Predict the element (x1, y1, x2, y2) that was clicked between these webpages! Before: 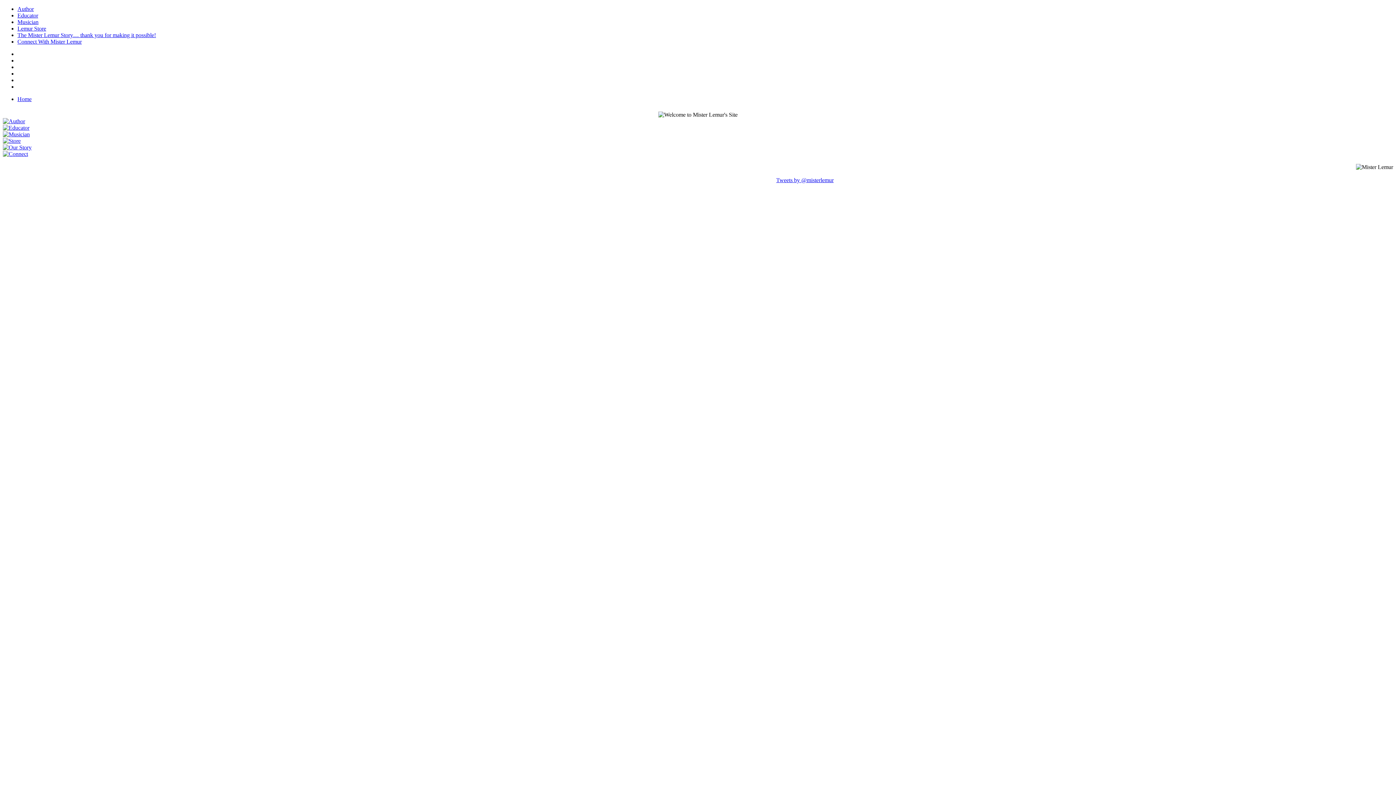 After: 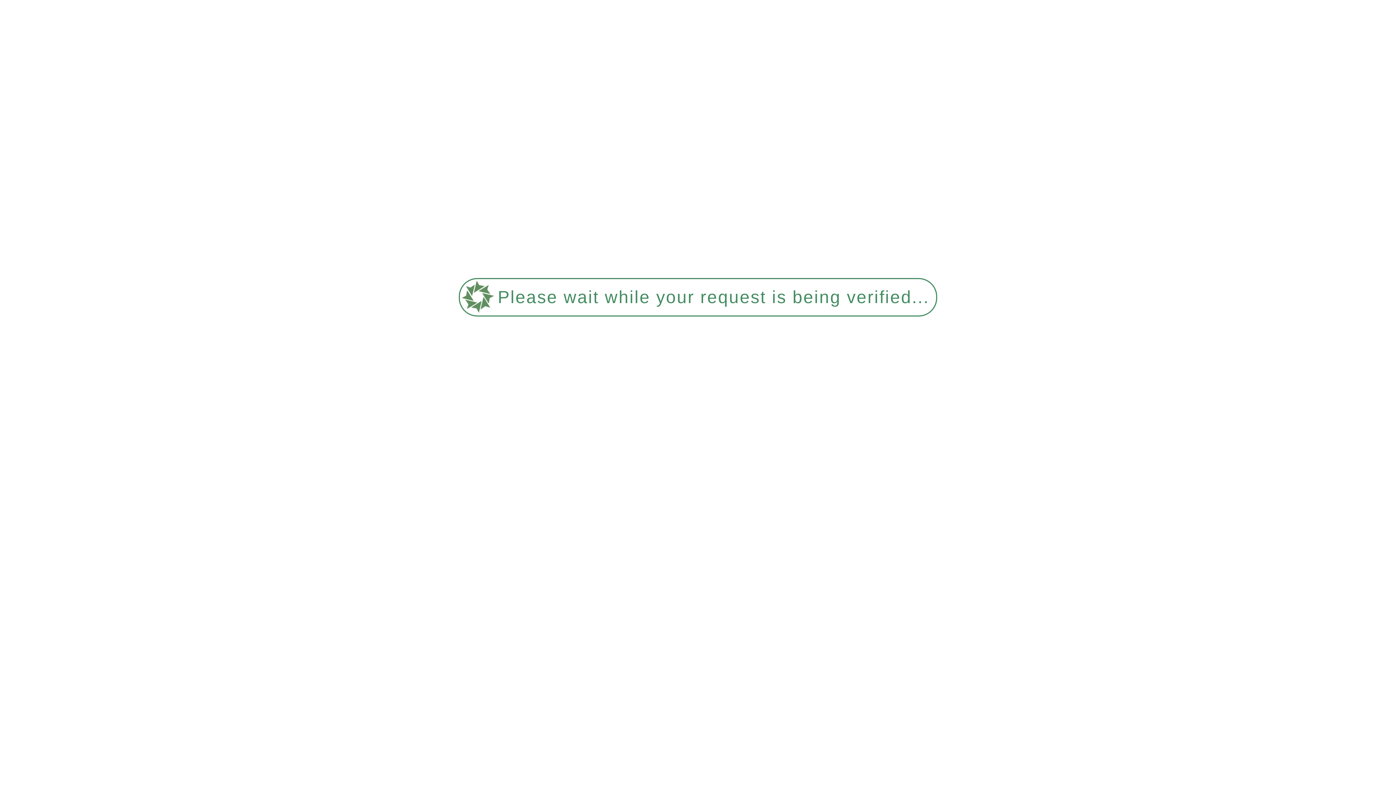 Action: bbox: (17, 12, 38, 18) label: Educator